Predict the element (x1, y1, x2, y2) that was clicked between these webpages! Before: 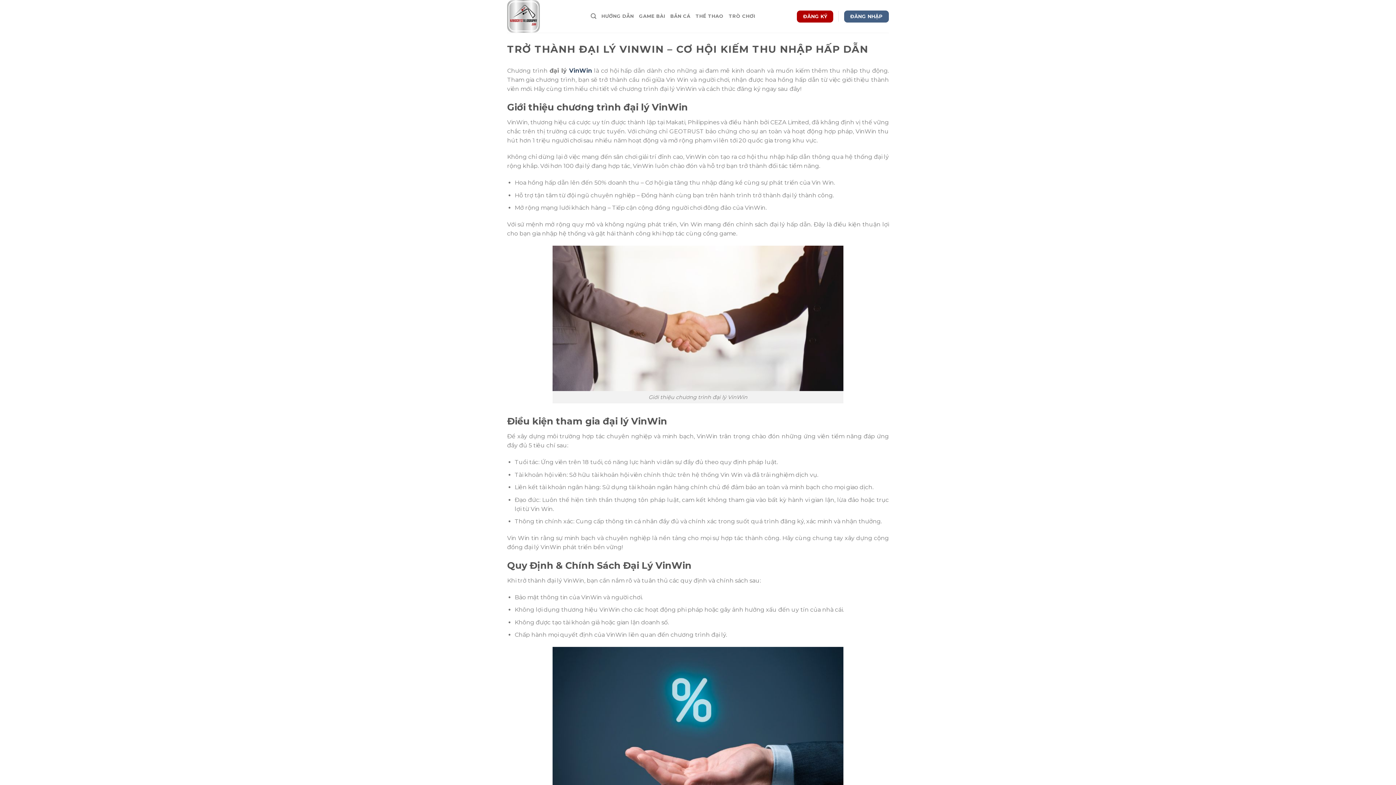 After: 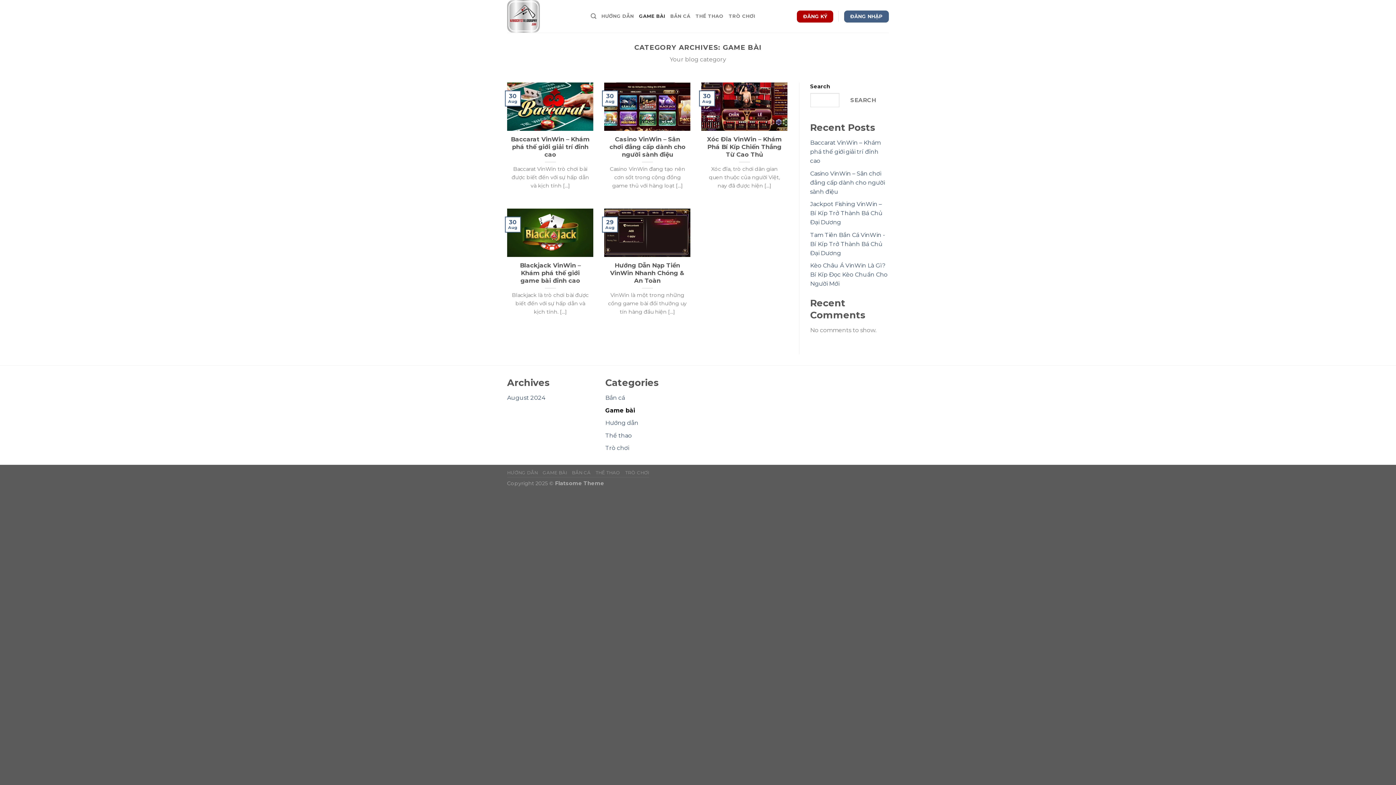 Action: label: GAME BÀI bbox: (639, 9, 665, 23)